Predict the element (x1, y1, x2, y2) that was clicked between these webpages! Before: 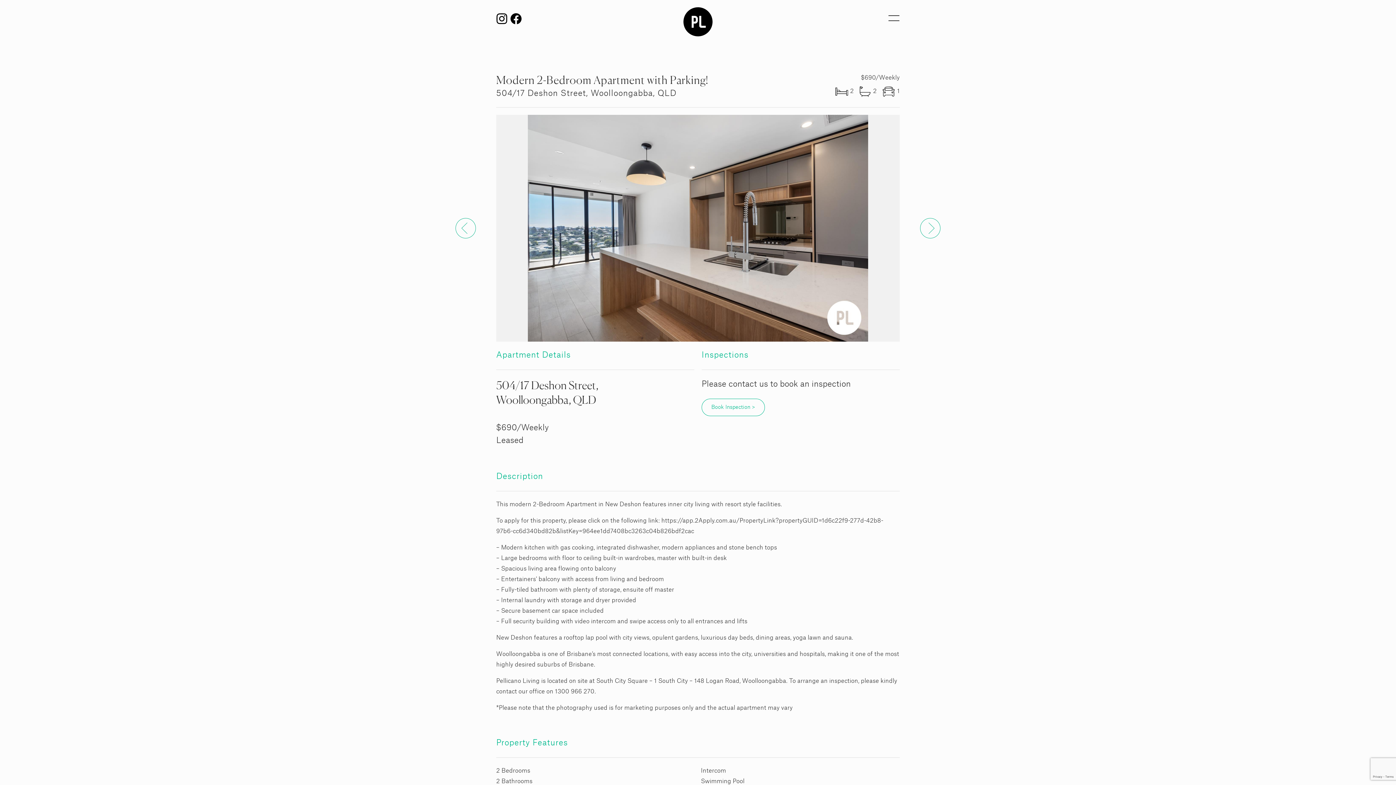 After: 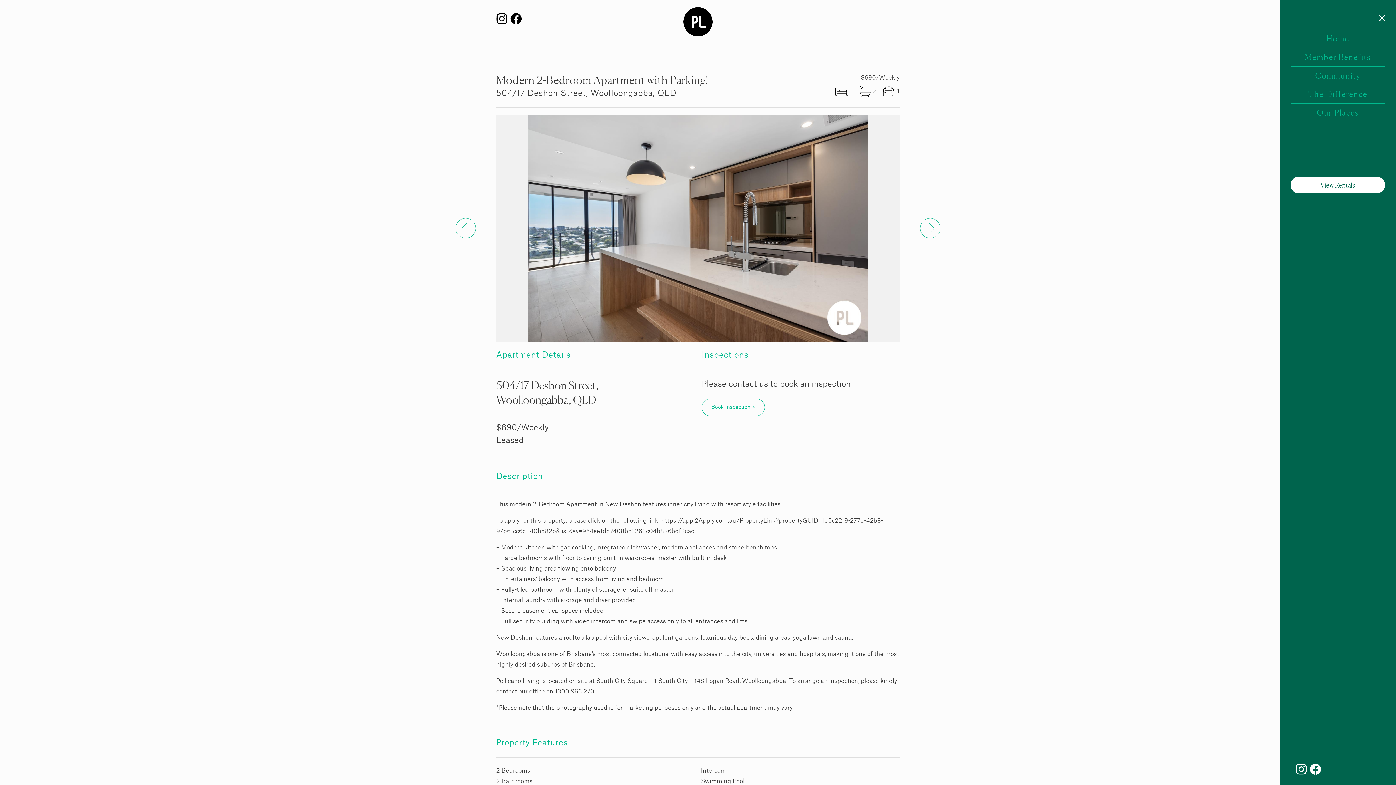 Action: bbox: (884, 7, 903, 24) label: Toggle navigation